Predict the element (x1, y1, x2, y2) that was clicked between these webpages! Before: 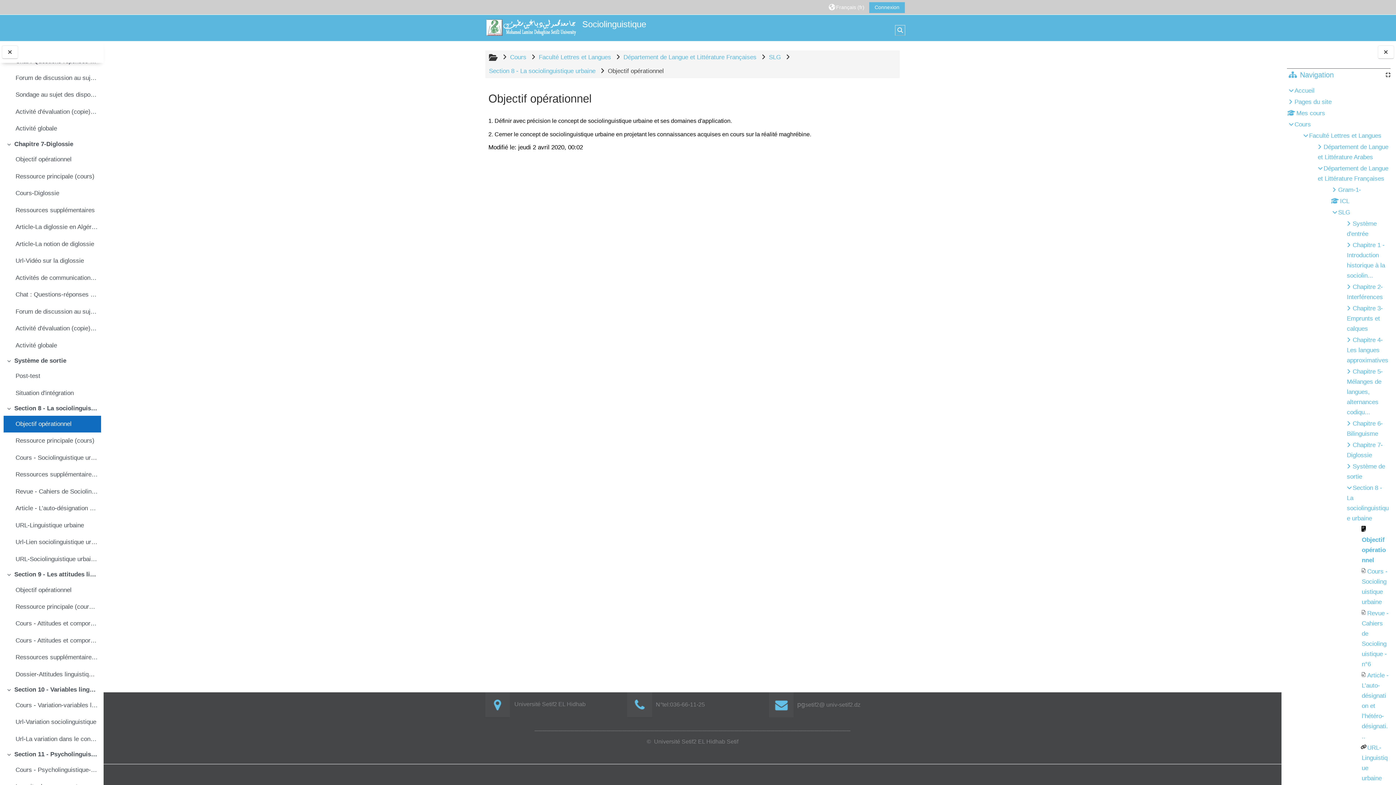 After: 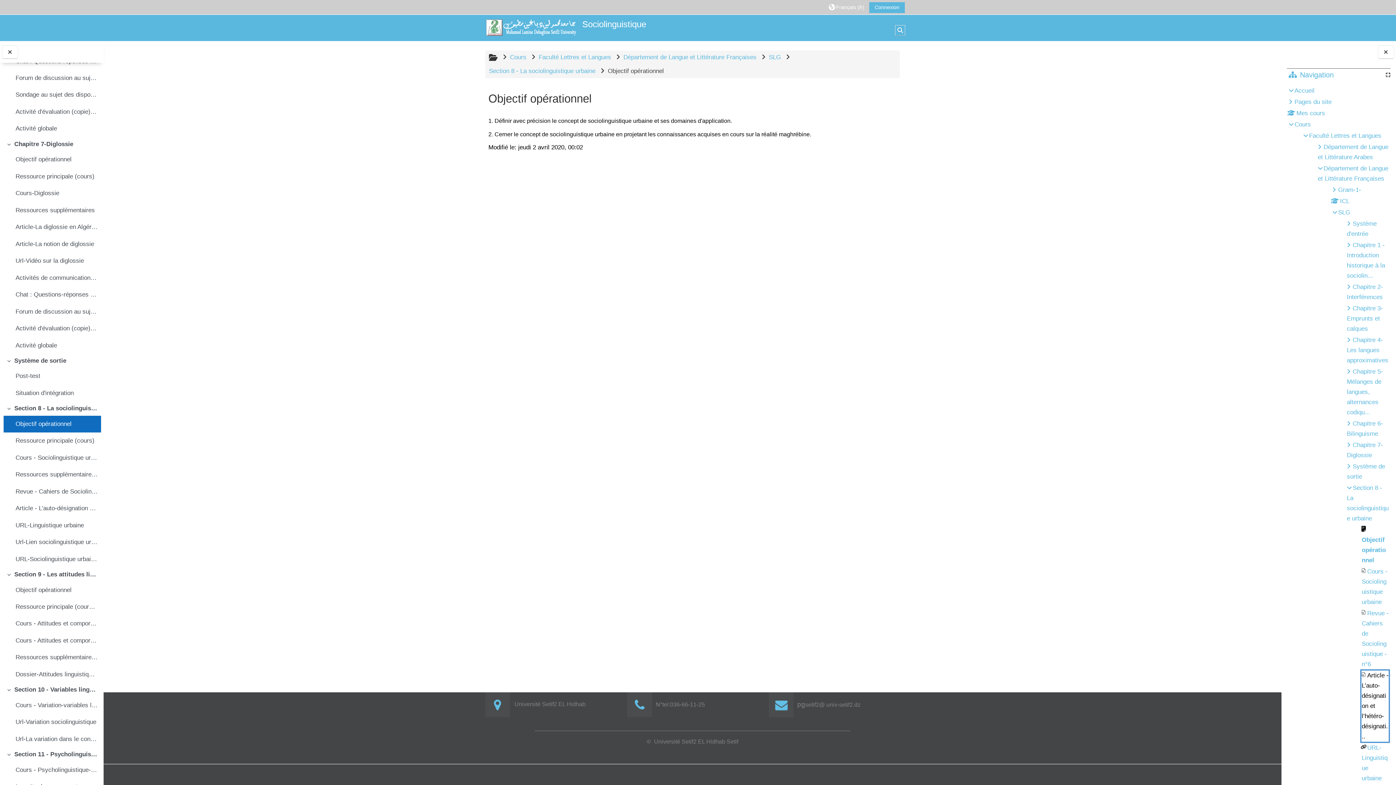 Action: label: Article - L’auto-désignation et l’hétéro-désignati... bbox: (1361, 672, 1389, 740)